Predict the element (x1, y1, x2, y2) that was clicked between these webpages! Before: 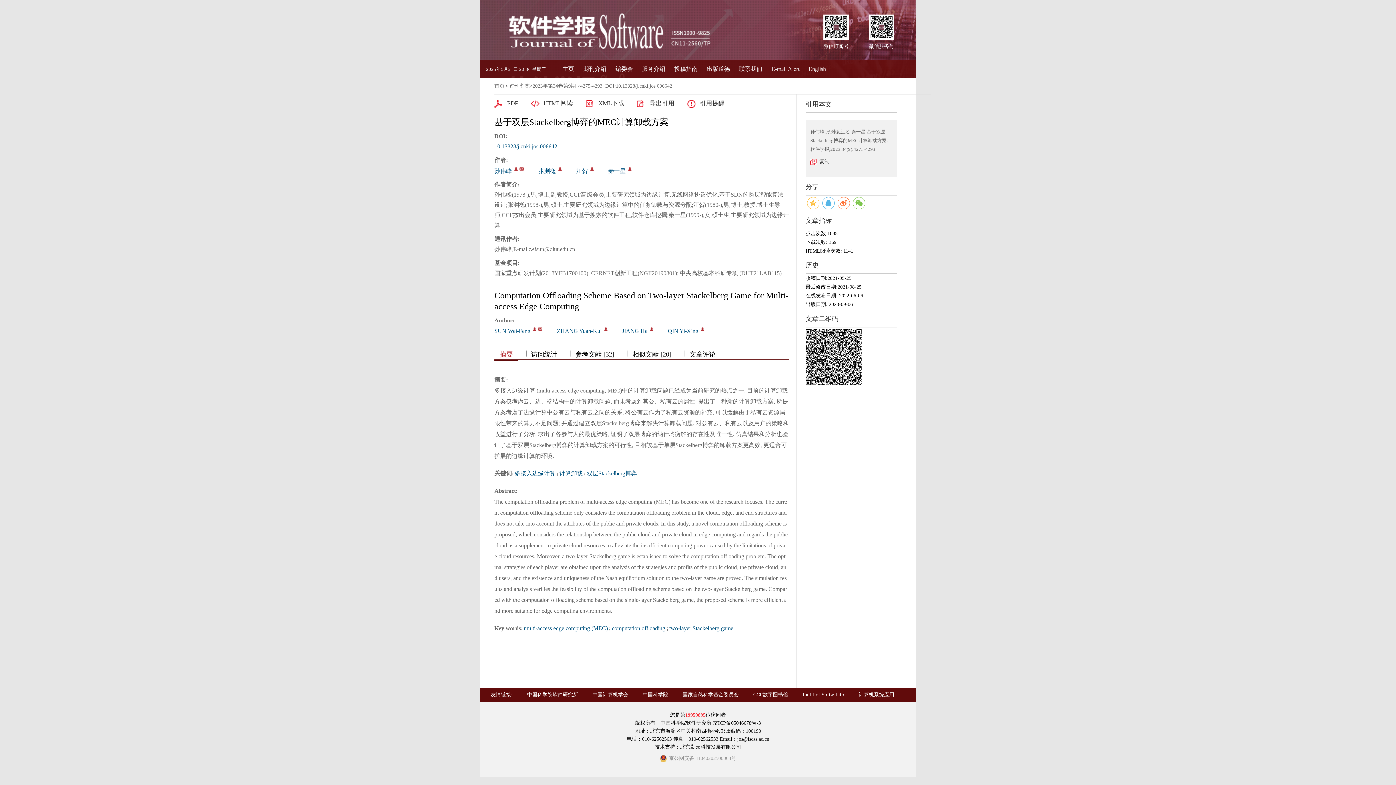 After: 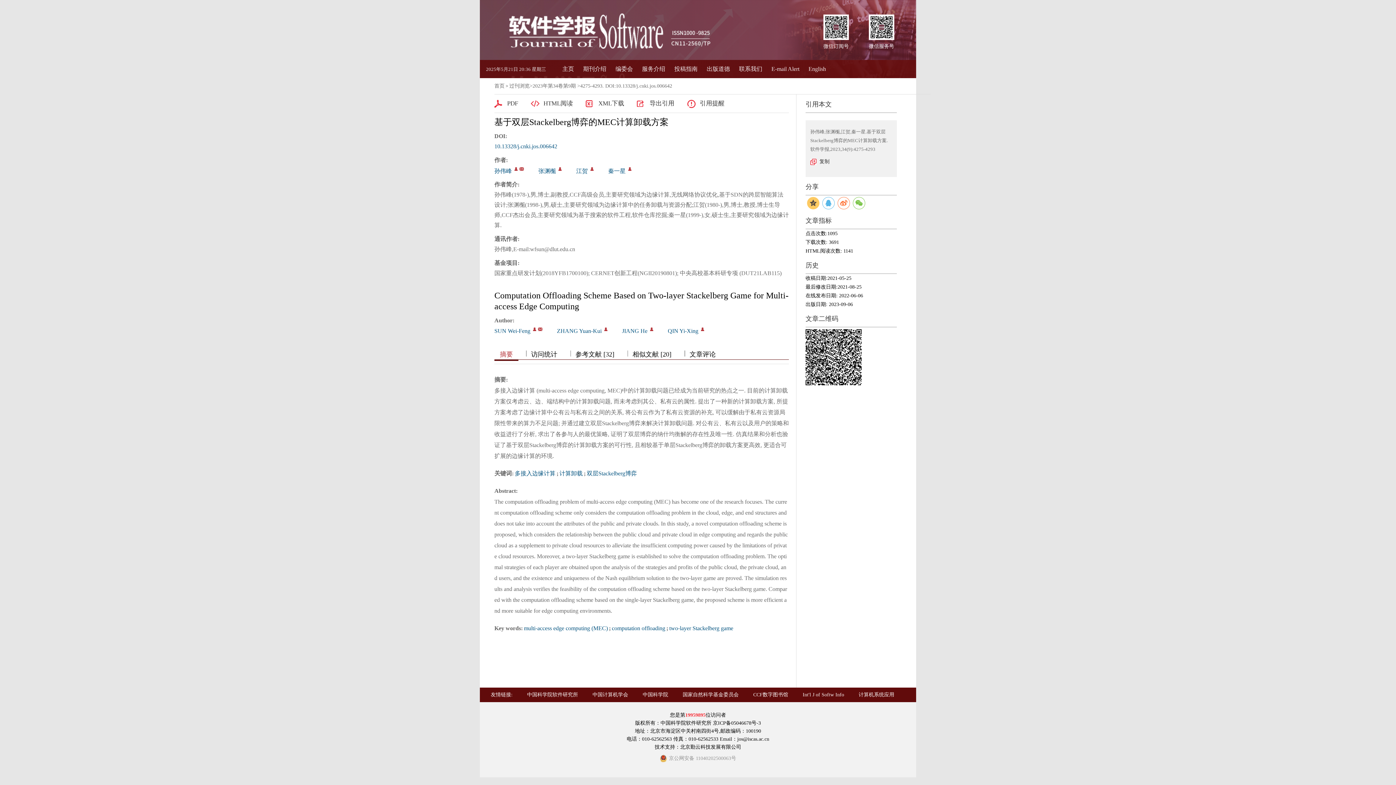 Action: bbox: (807, 197, 819, 209)